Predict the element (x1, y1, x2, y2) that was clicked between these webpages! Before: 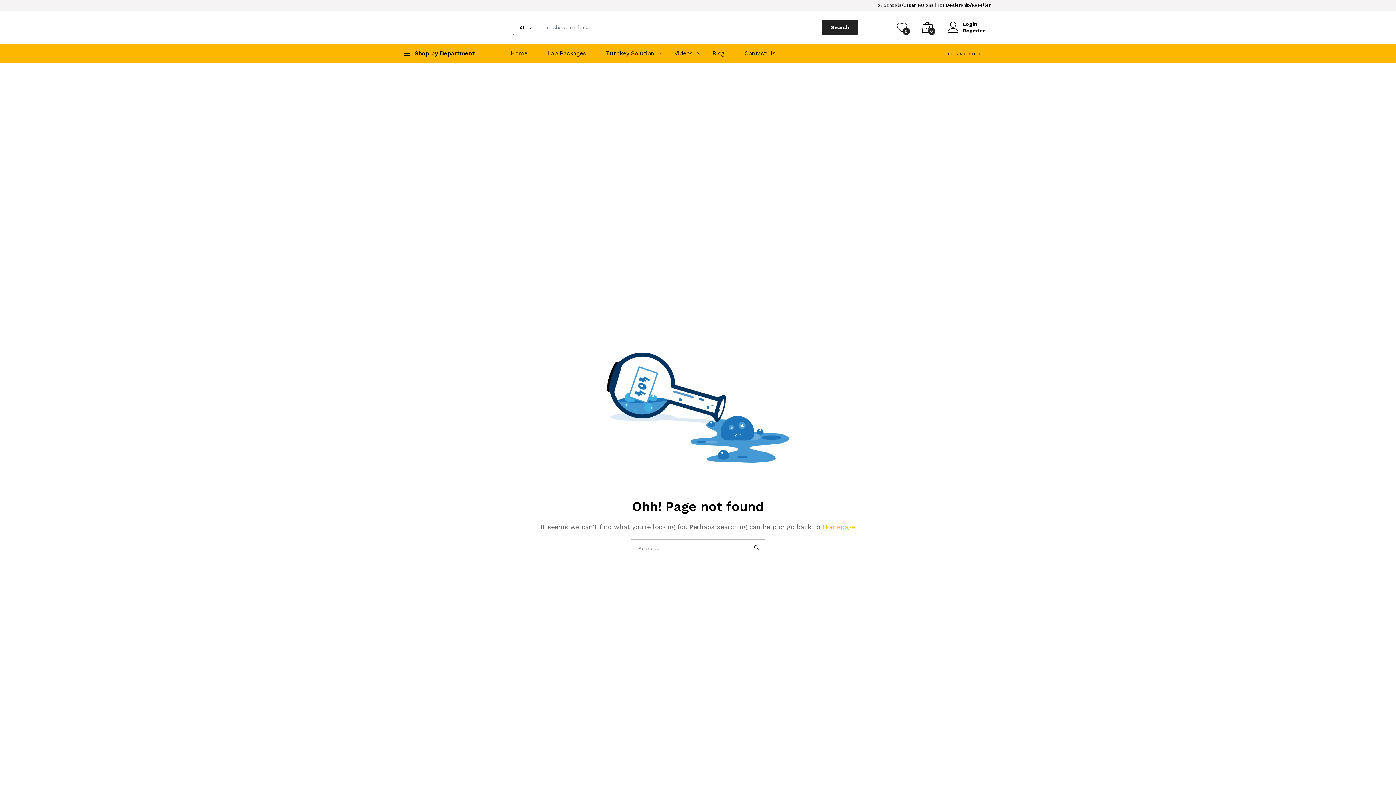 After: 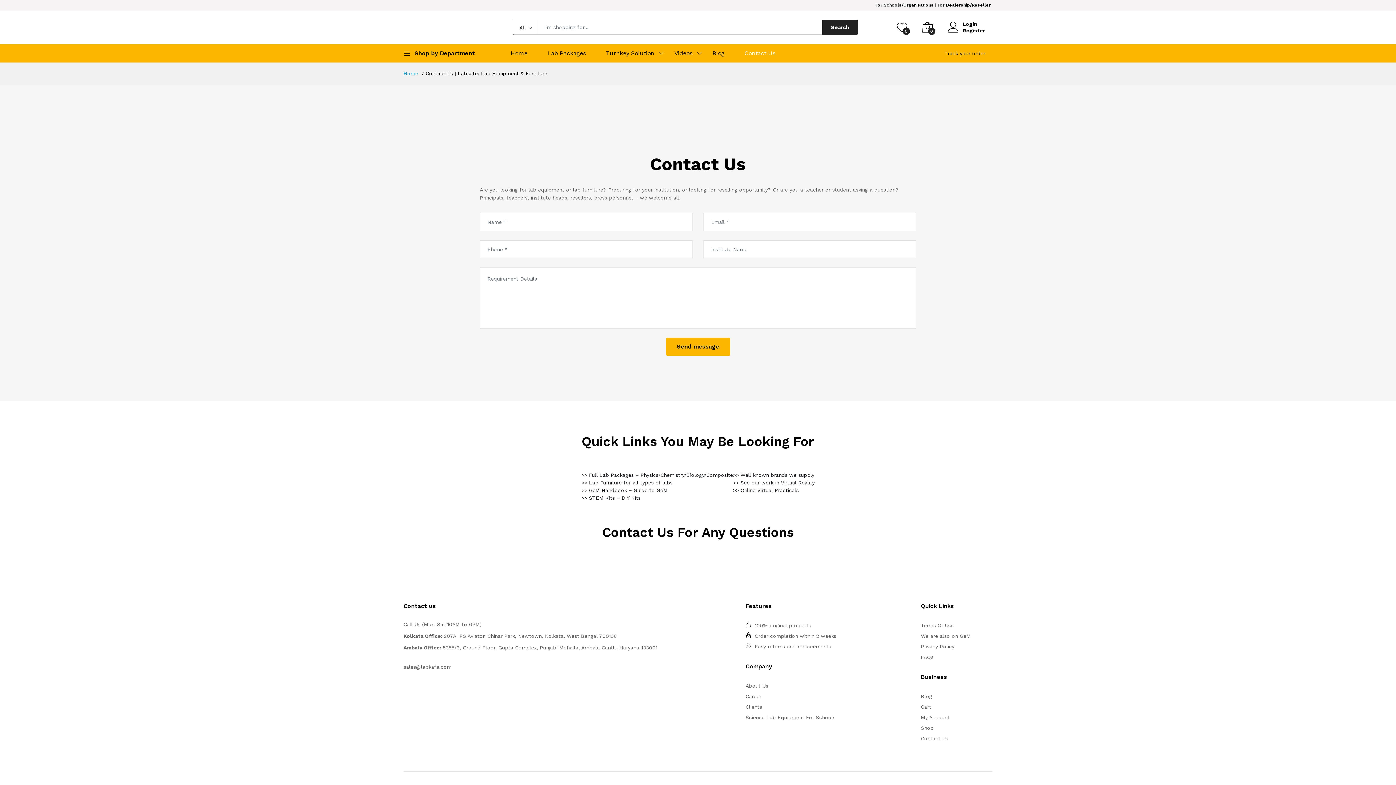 Action: bbox: (735, 44, 784, 62) label: Contact Us